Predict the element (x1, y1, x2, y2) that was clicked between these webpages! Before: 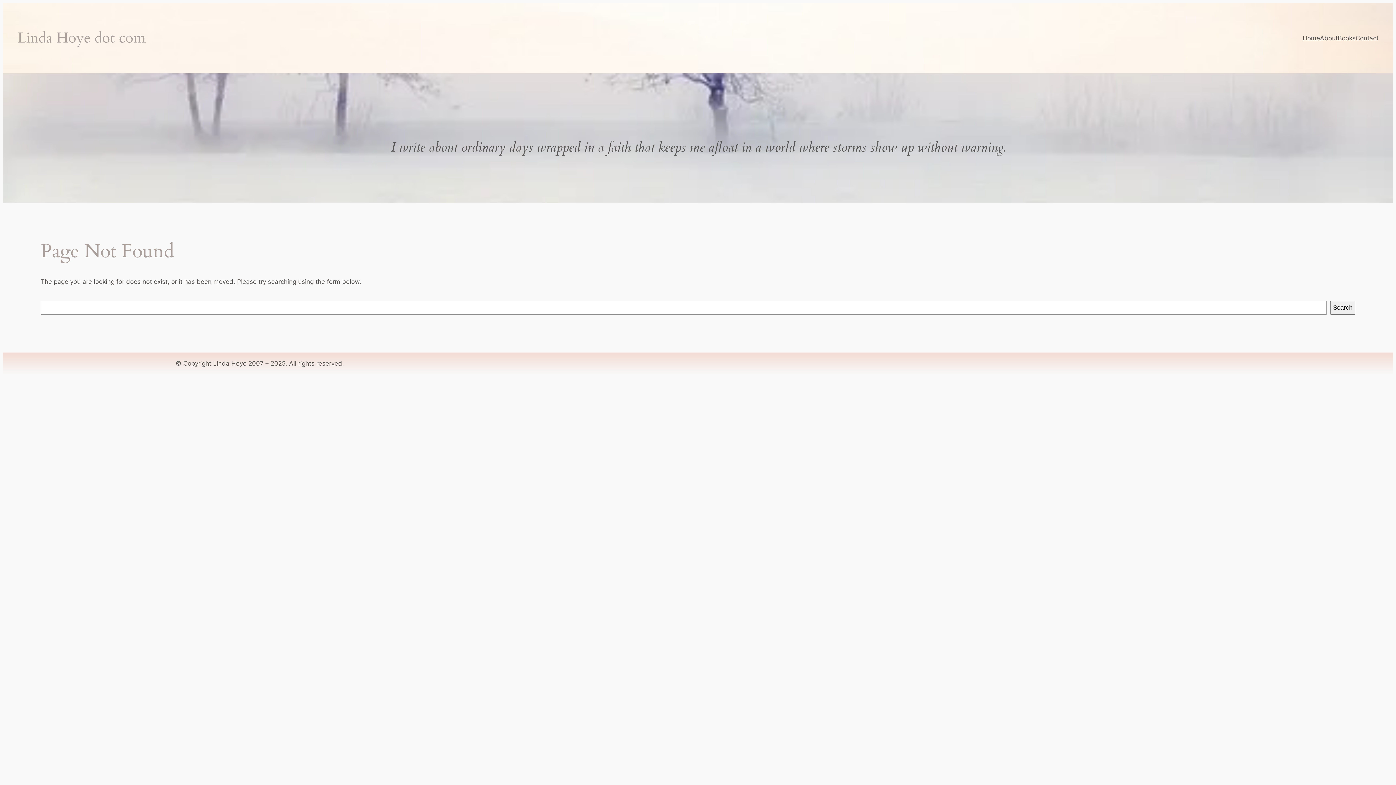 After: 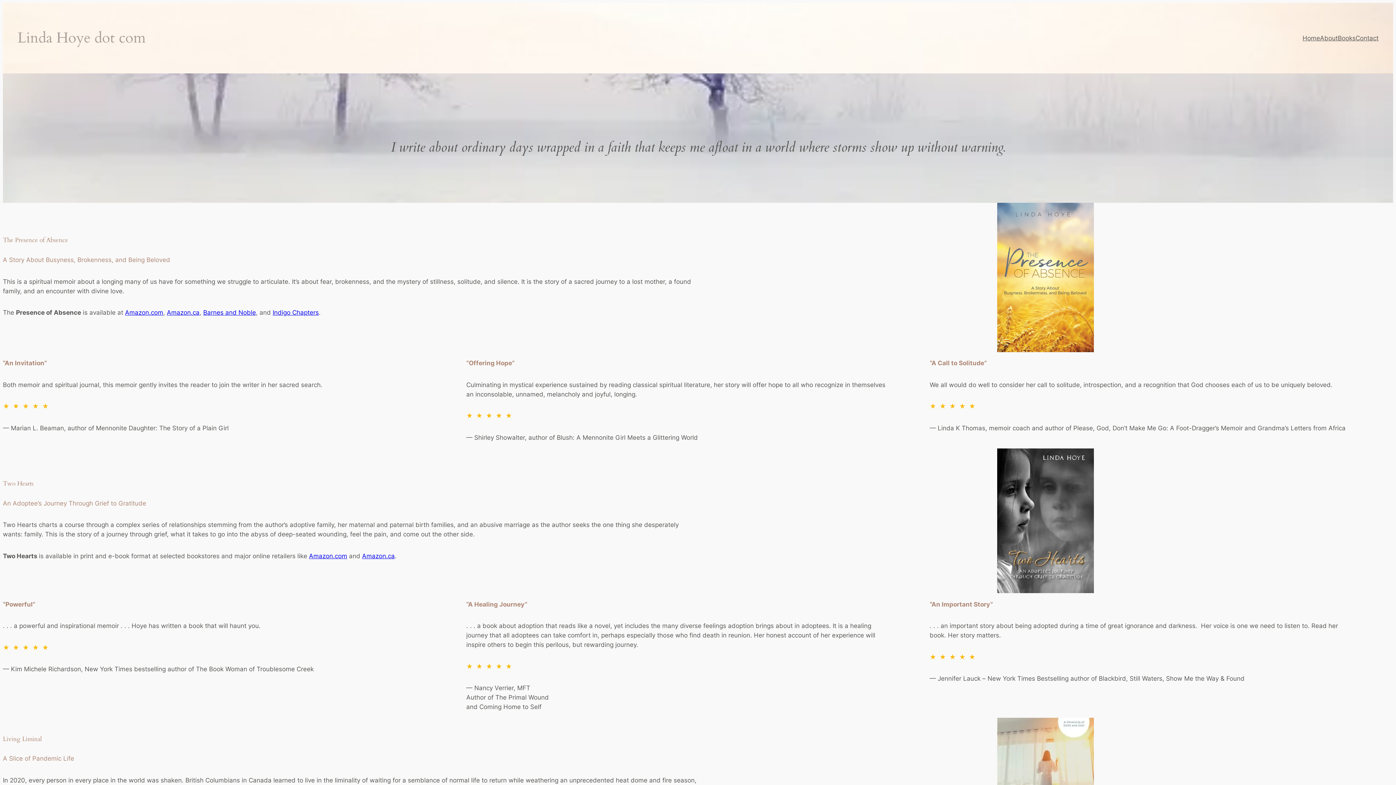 Action: bbox: (1338, 33, 1356, 42) label: Books